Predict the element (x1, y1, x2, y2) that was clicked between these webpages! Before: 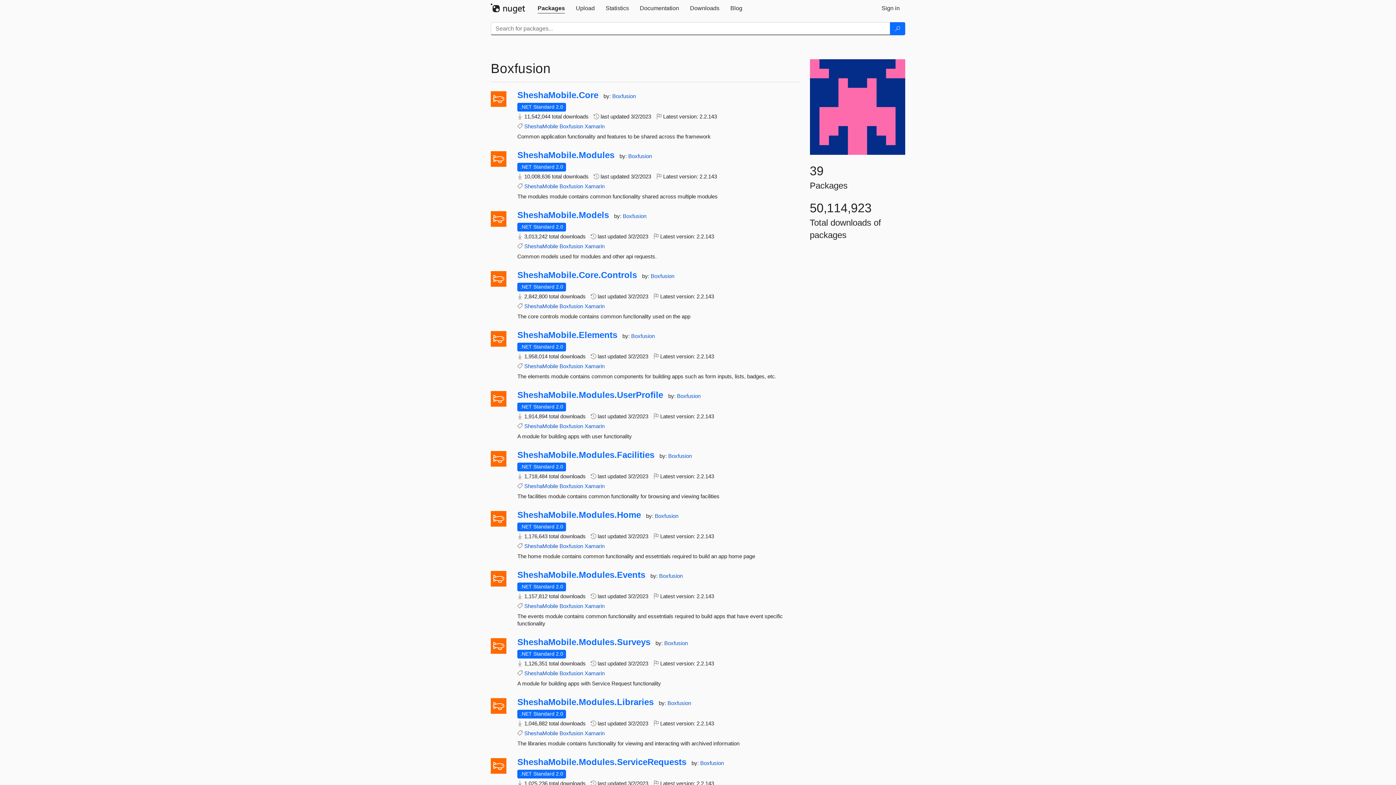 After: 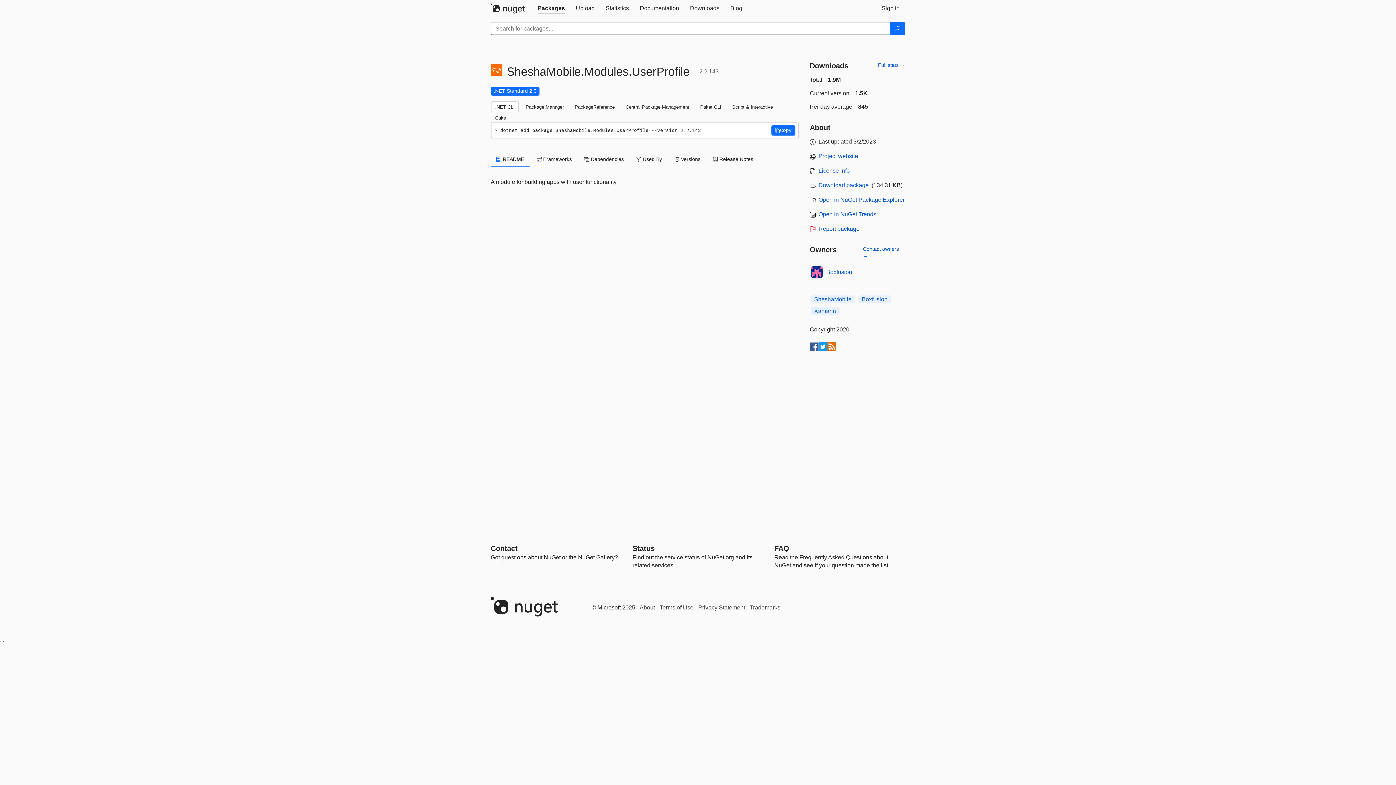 Action: bbox: (517, 391, 663, 398) label: SheshaMobile.Modules.UserProfile